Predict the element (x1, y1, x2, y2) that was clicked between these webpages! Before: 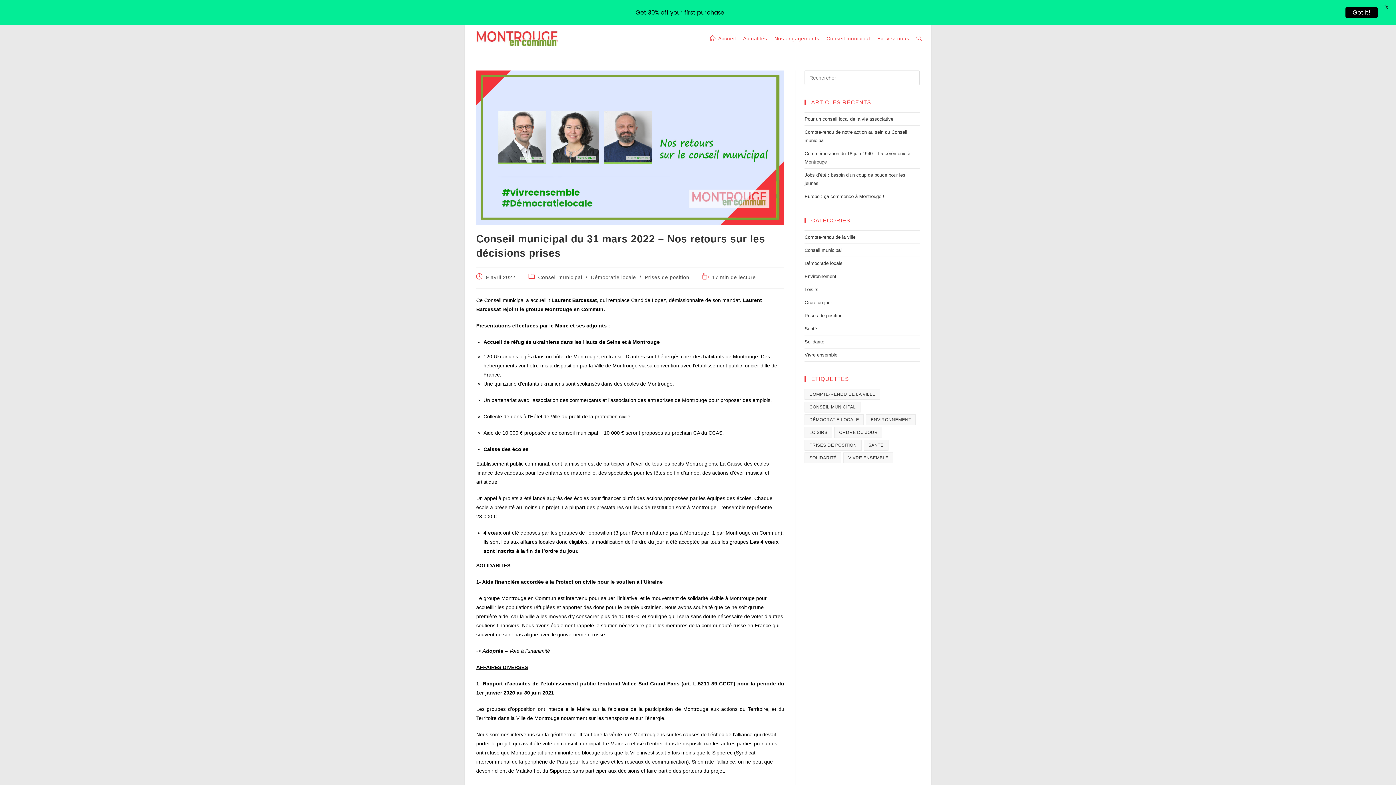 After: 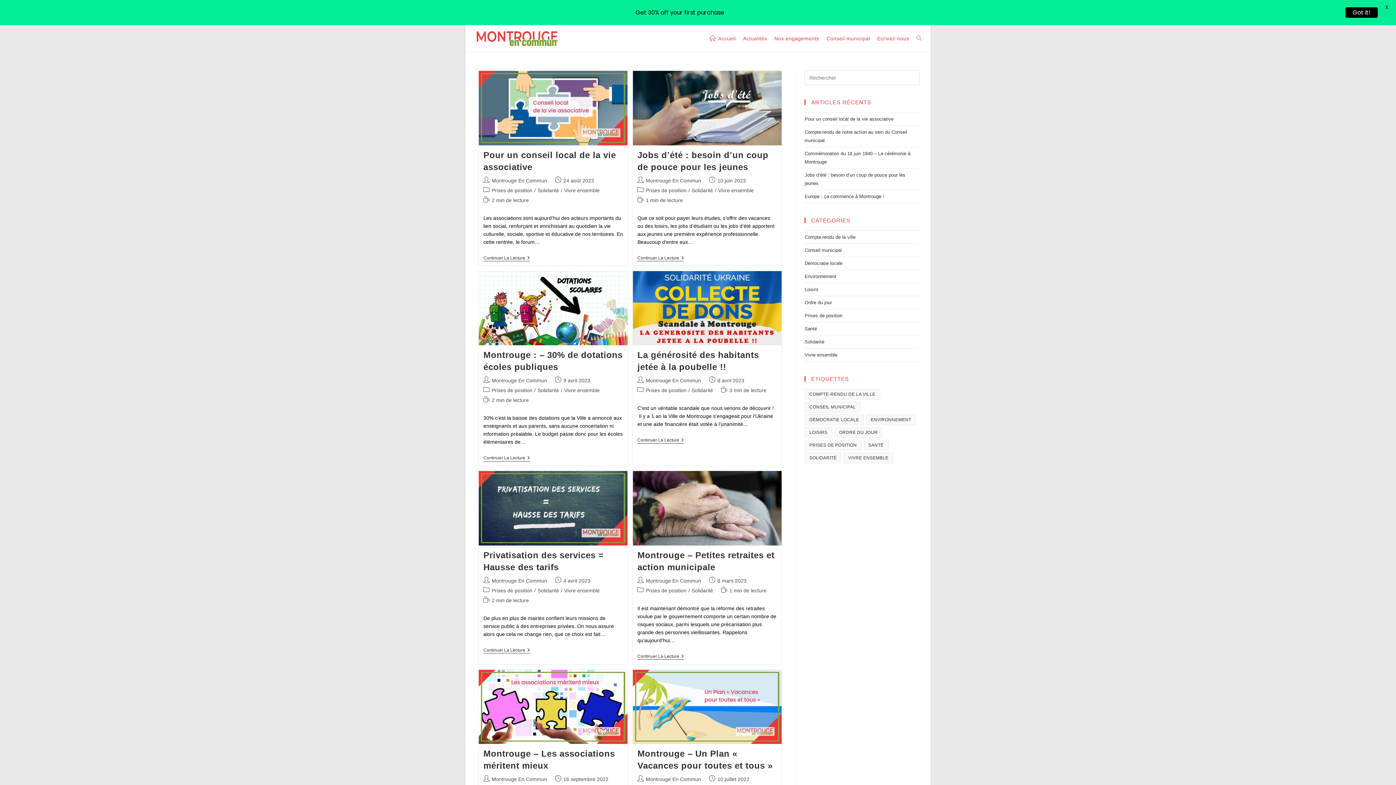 Action: label: Solidarité (9 éléments) bbox: (804, 452, 841, 463)